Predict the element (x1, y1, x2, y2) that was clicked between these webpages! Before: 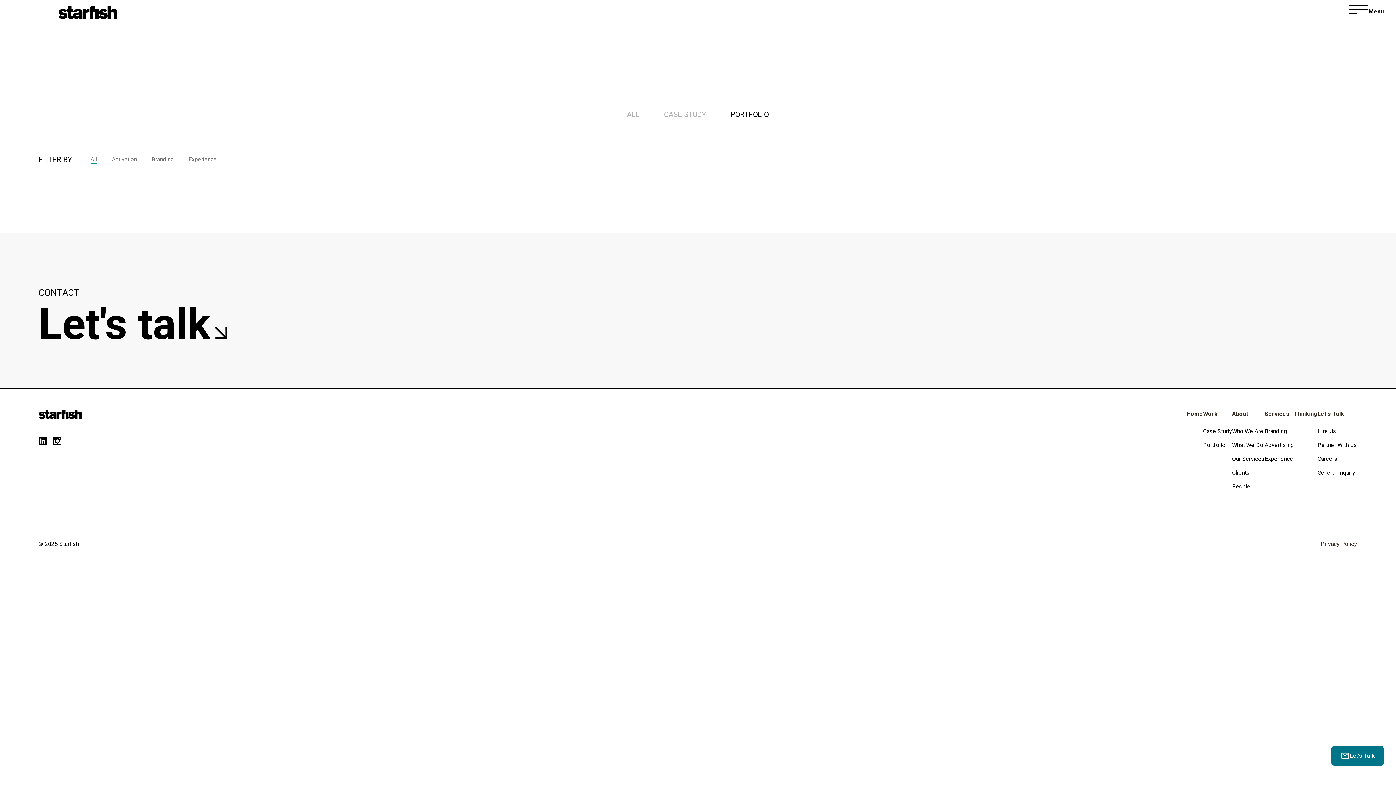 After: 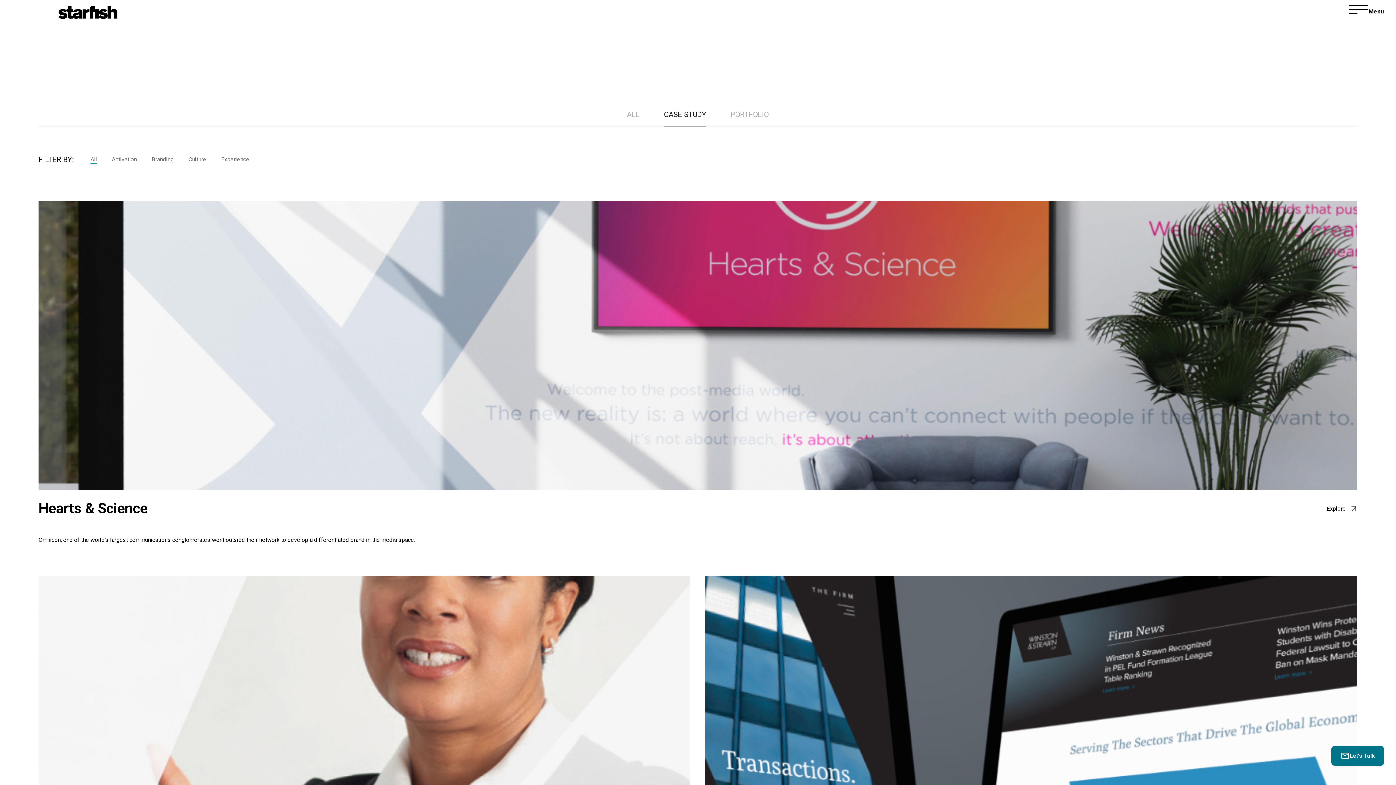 Action: label: CASE STUDY bbox: (664, 109, 706, 126)